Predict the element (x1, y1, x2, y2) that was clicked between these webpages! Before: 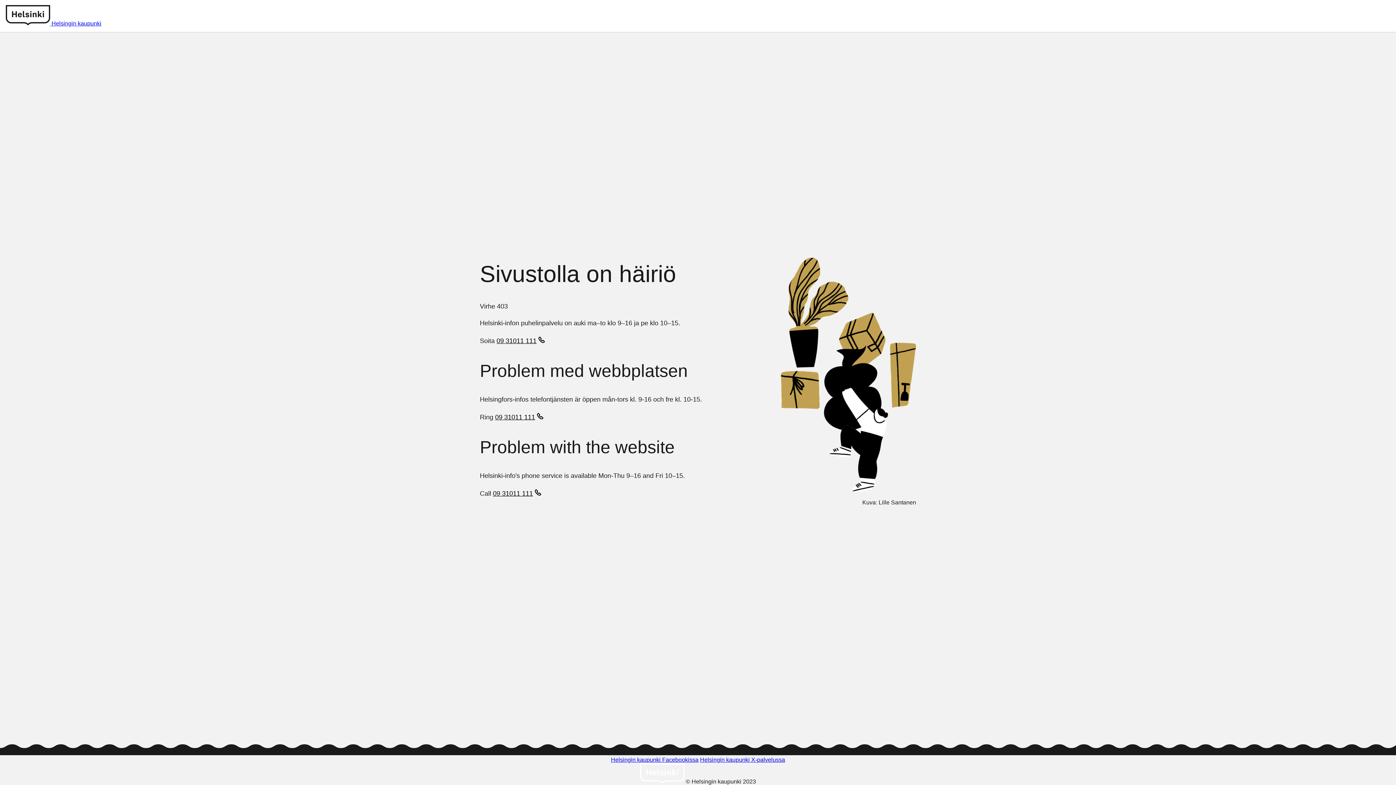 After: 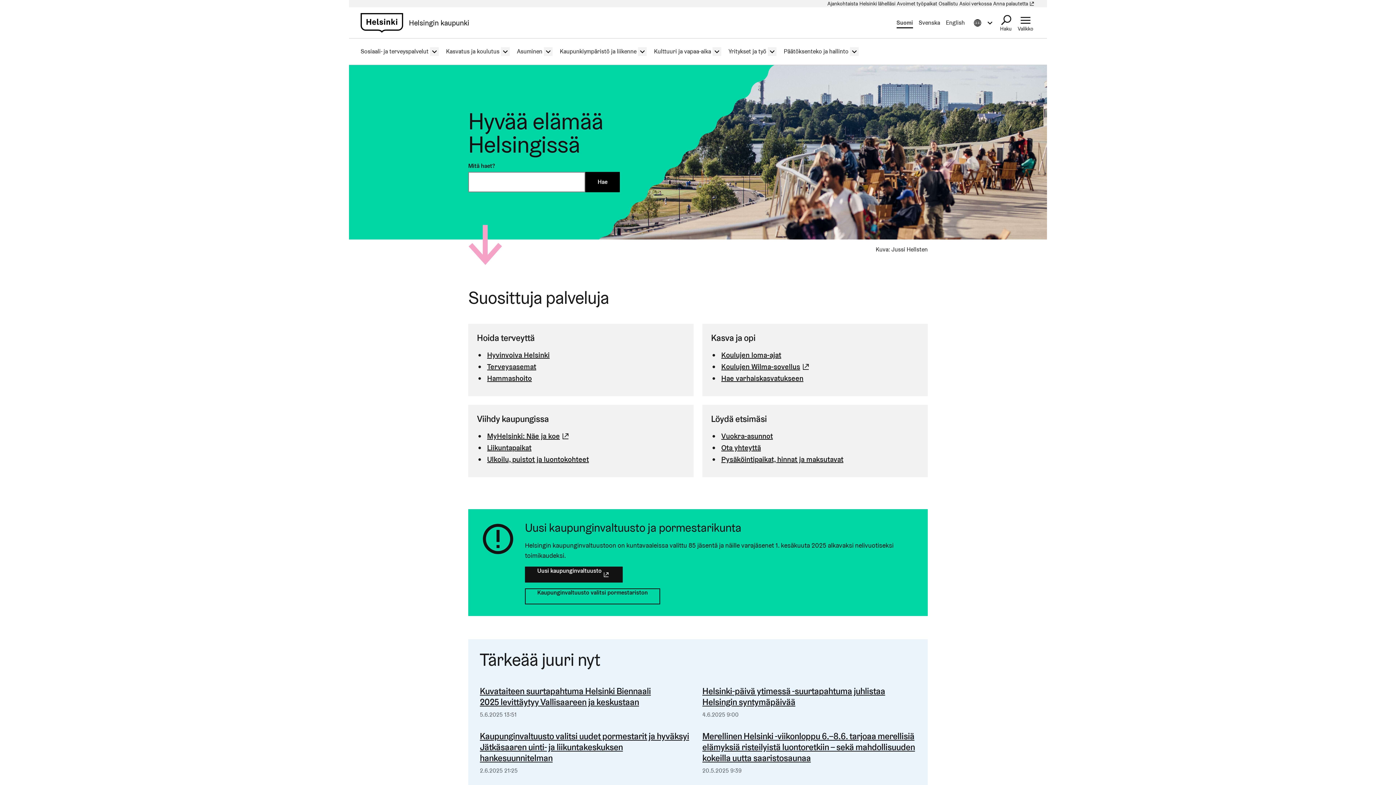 Action: label: Helsinki logo bbox: (5, 20, 51, 26)